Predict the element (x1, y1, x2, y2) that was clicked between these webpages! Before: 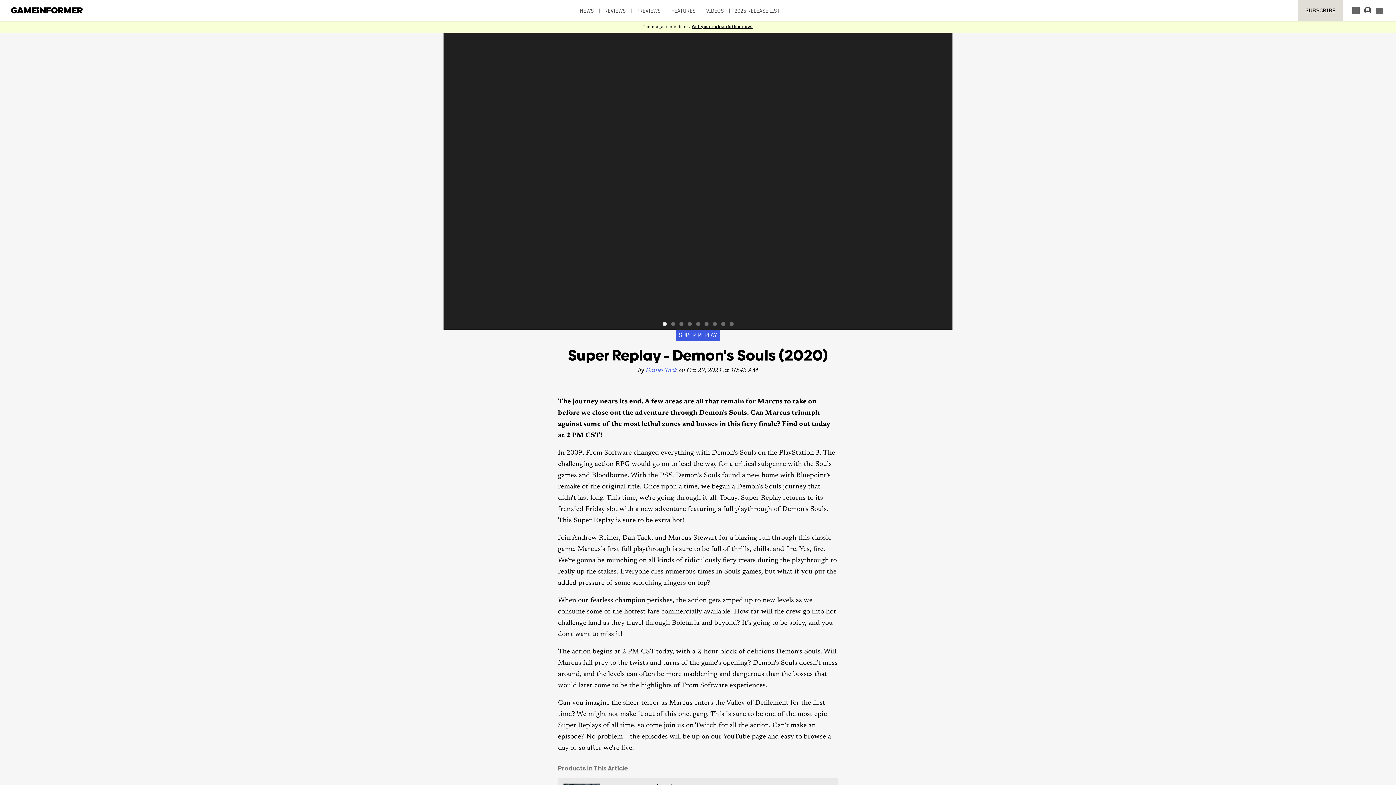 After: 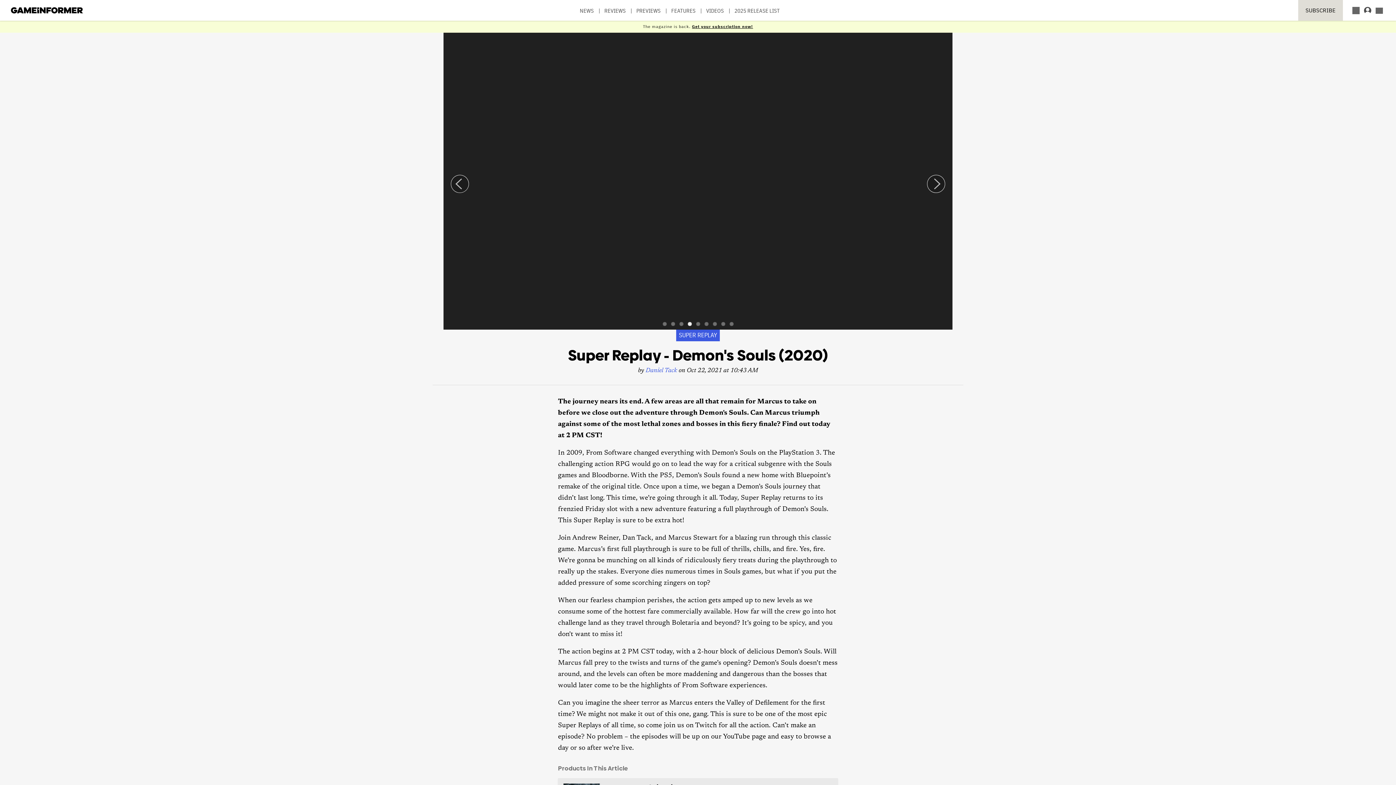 Action: label: 4 bbox: (687, 322, 691, 326)